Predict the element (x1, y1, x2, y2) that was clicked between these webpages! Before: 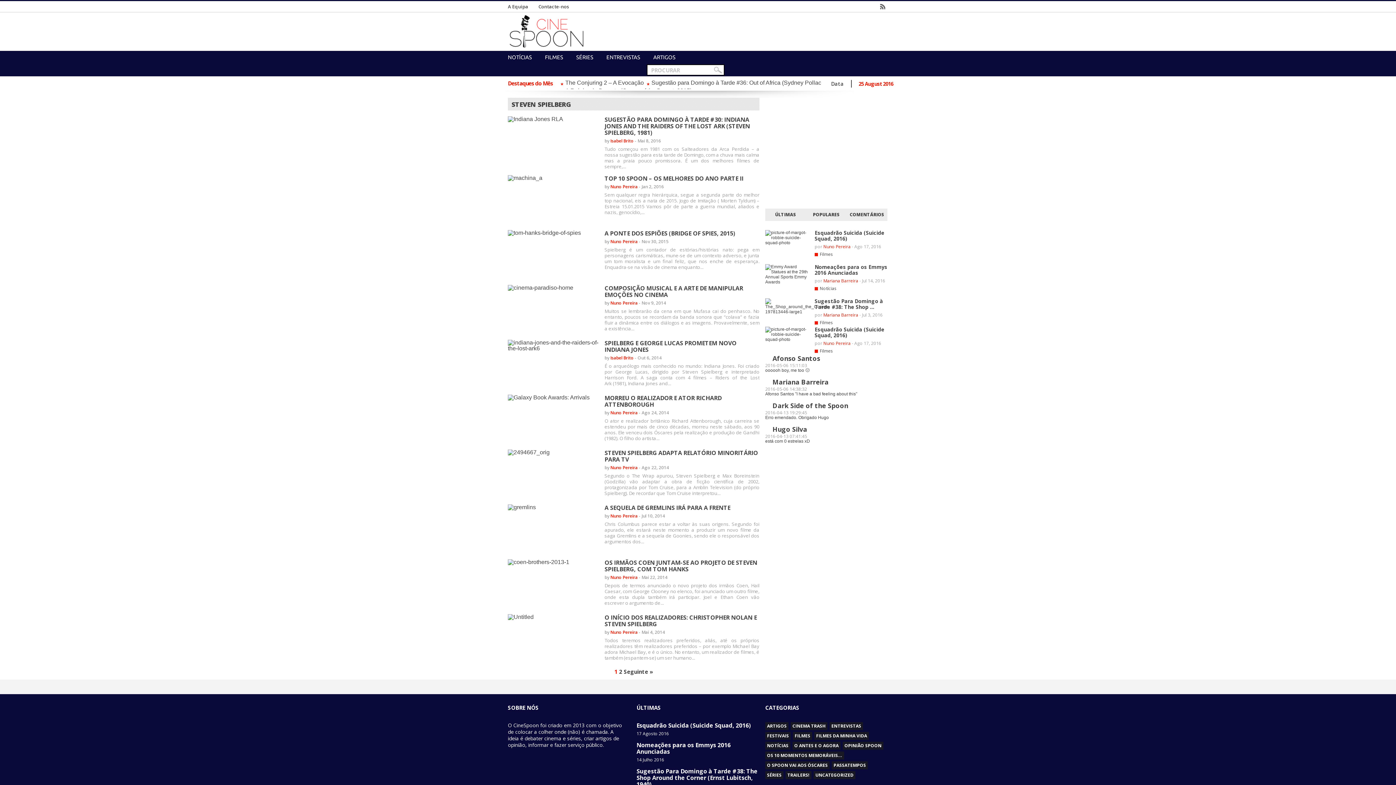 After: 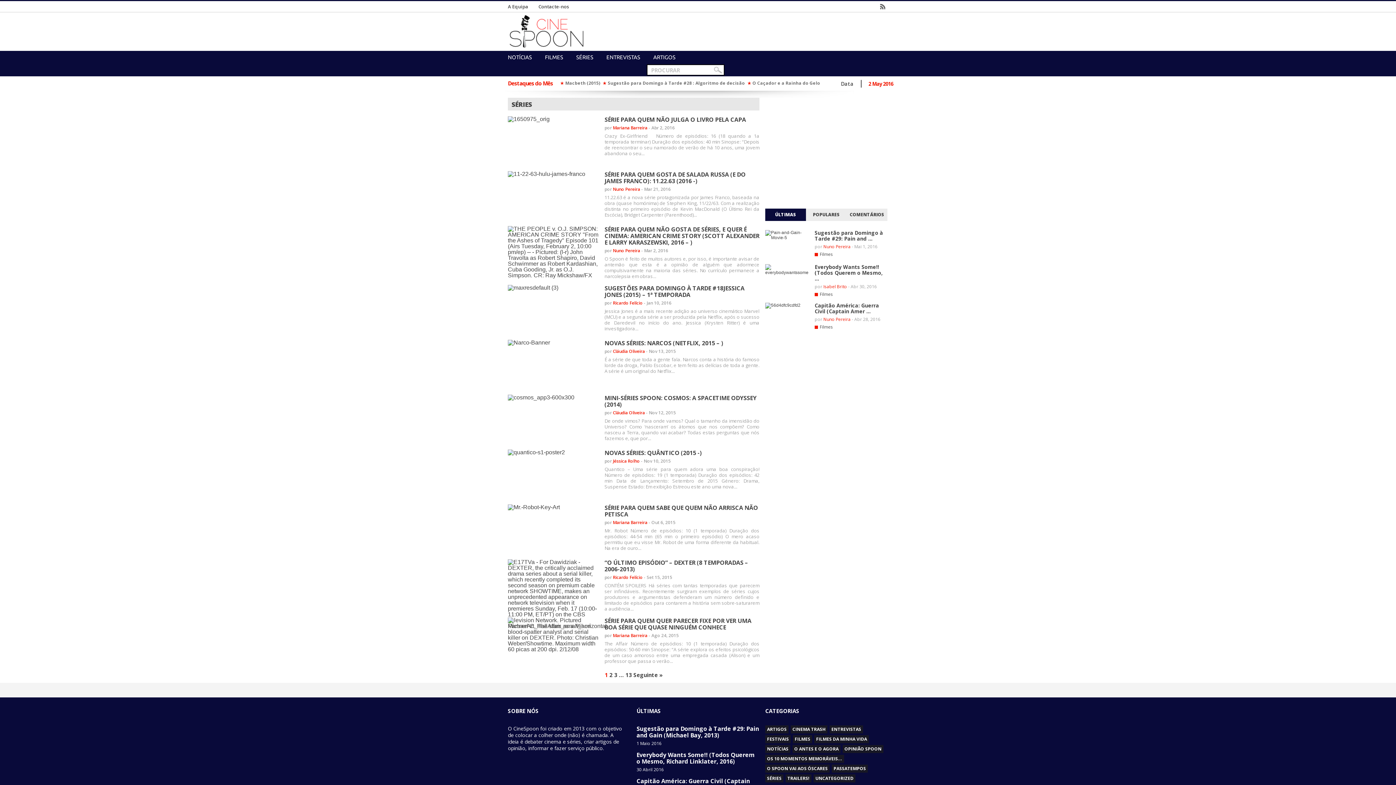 Action: label: SÉRIES bbox: (569, 50, 600, 63)